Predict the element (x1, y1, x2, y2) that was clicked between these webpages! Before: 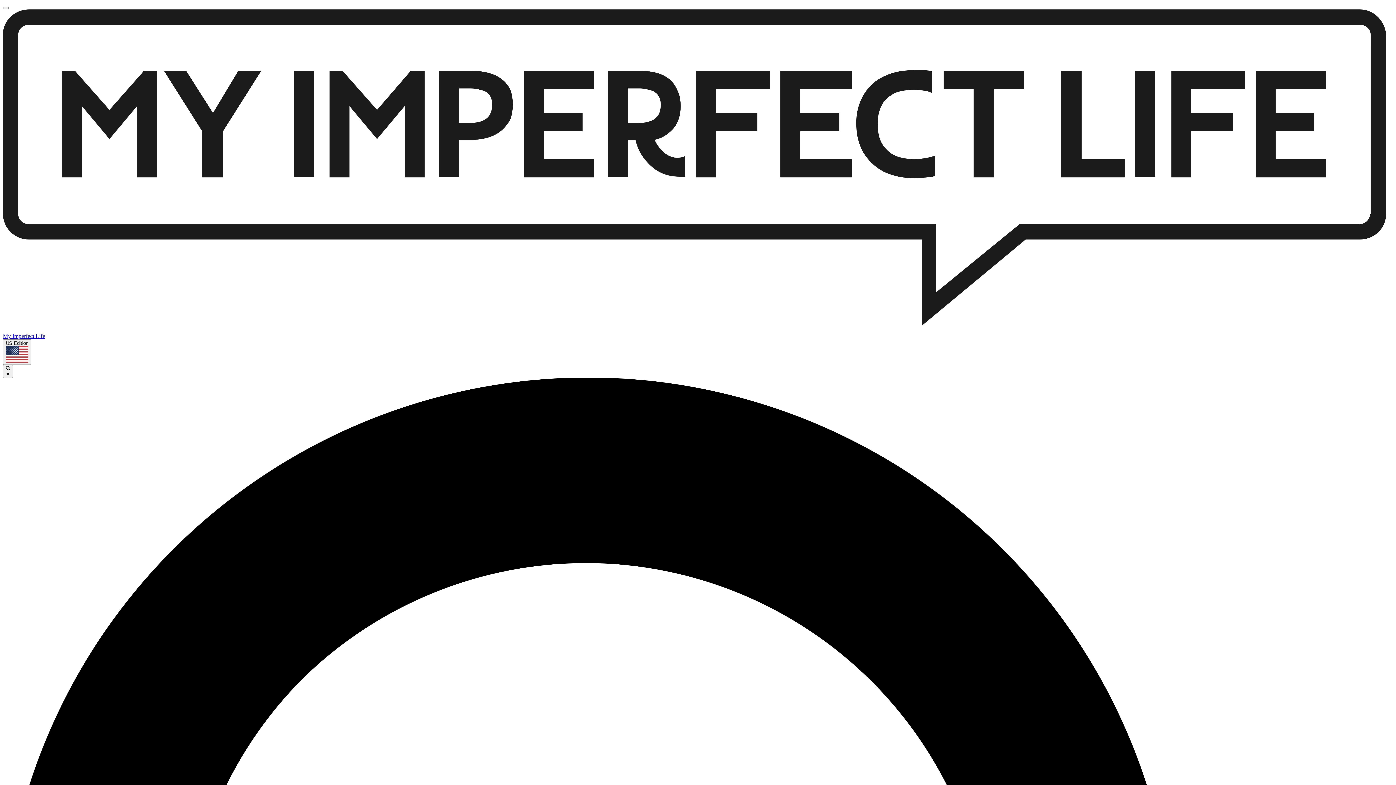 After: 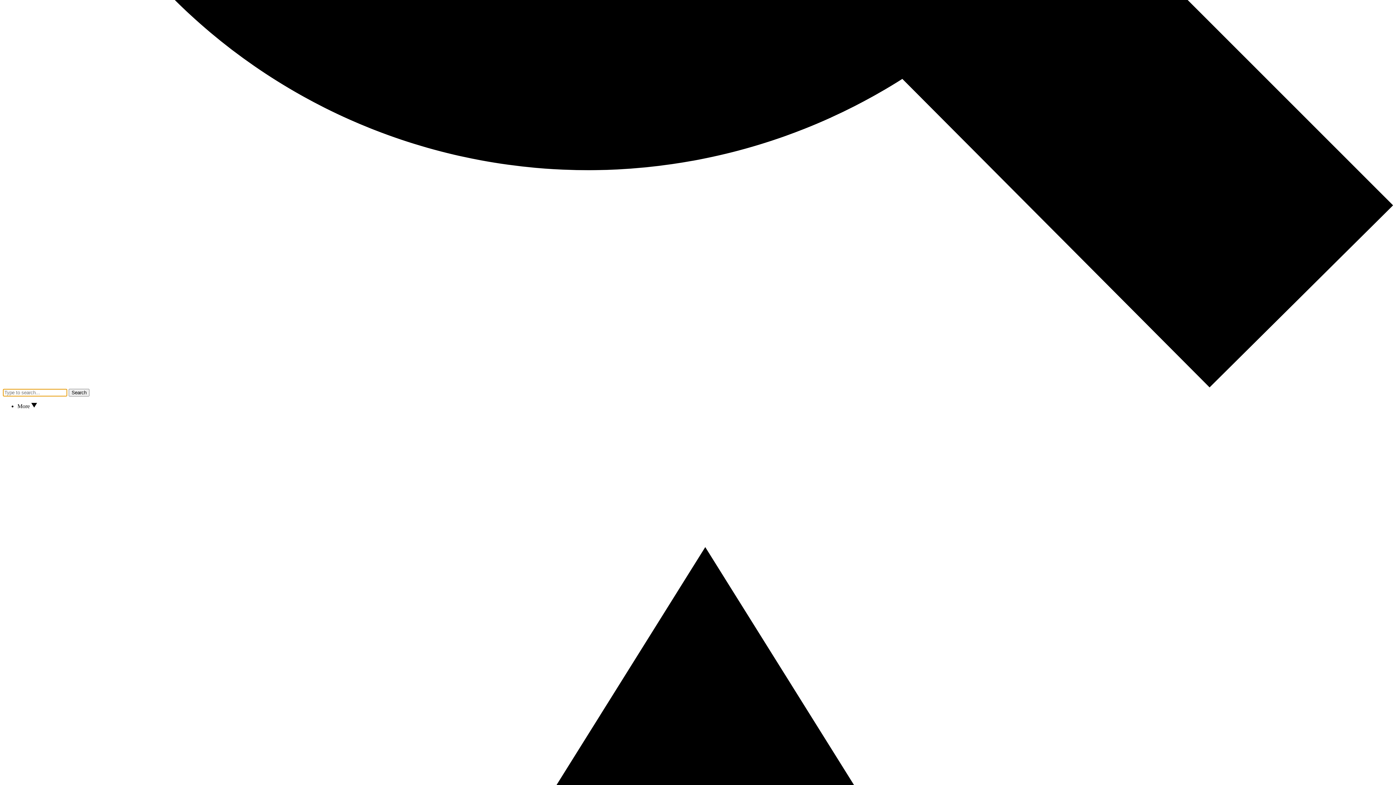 Action: bbox: (2, 6, 8, 9)